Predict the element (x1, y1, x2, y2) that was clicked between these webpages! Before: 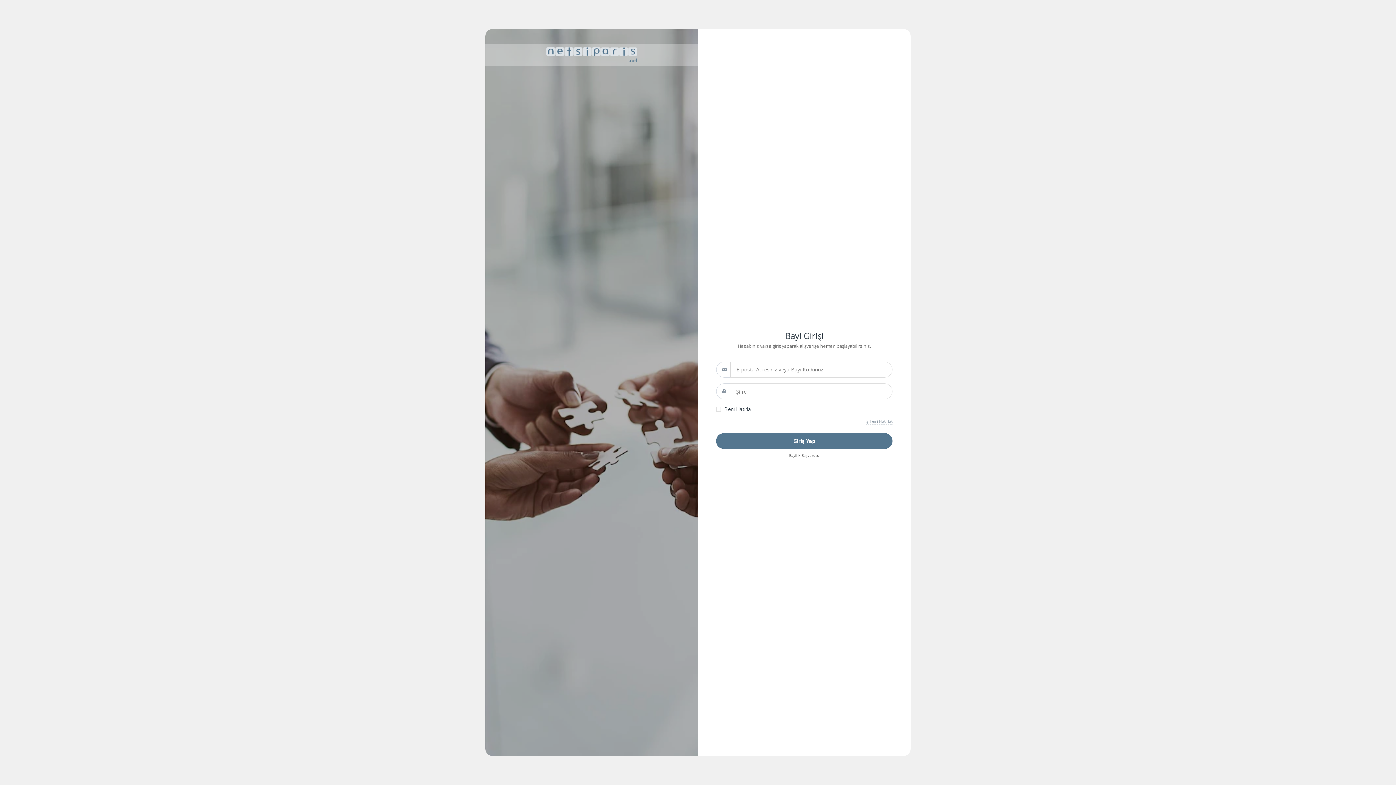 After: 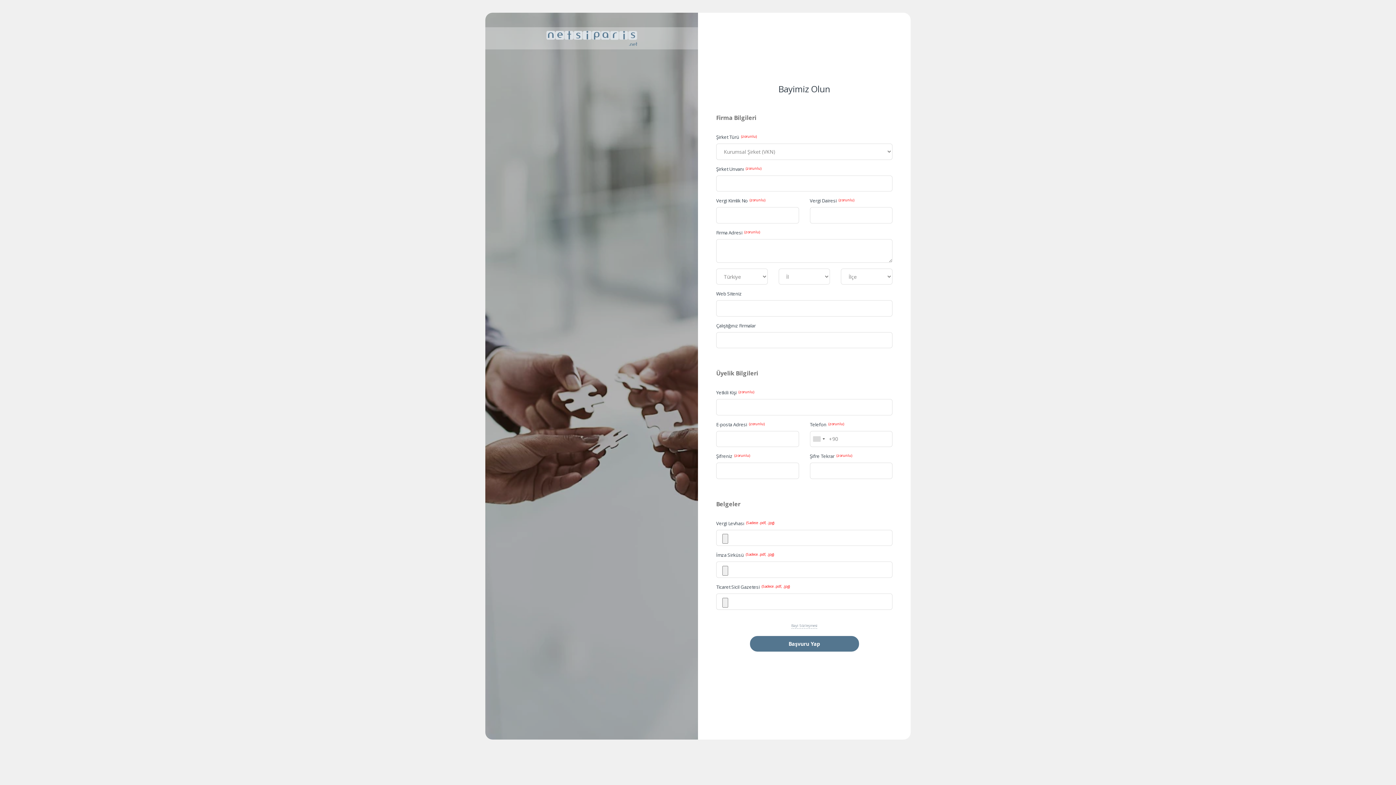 Action: label: Bayilik Başvurusu bbox: (789, 453, 819, 458)